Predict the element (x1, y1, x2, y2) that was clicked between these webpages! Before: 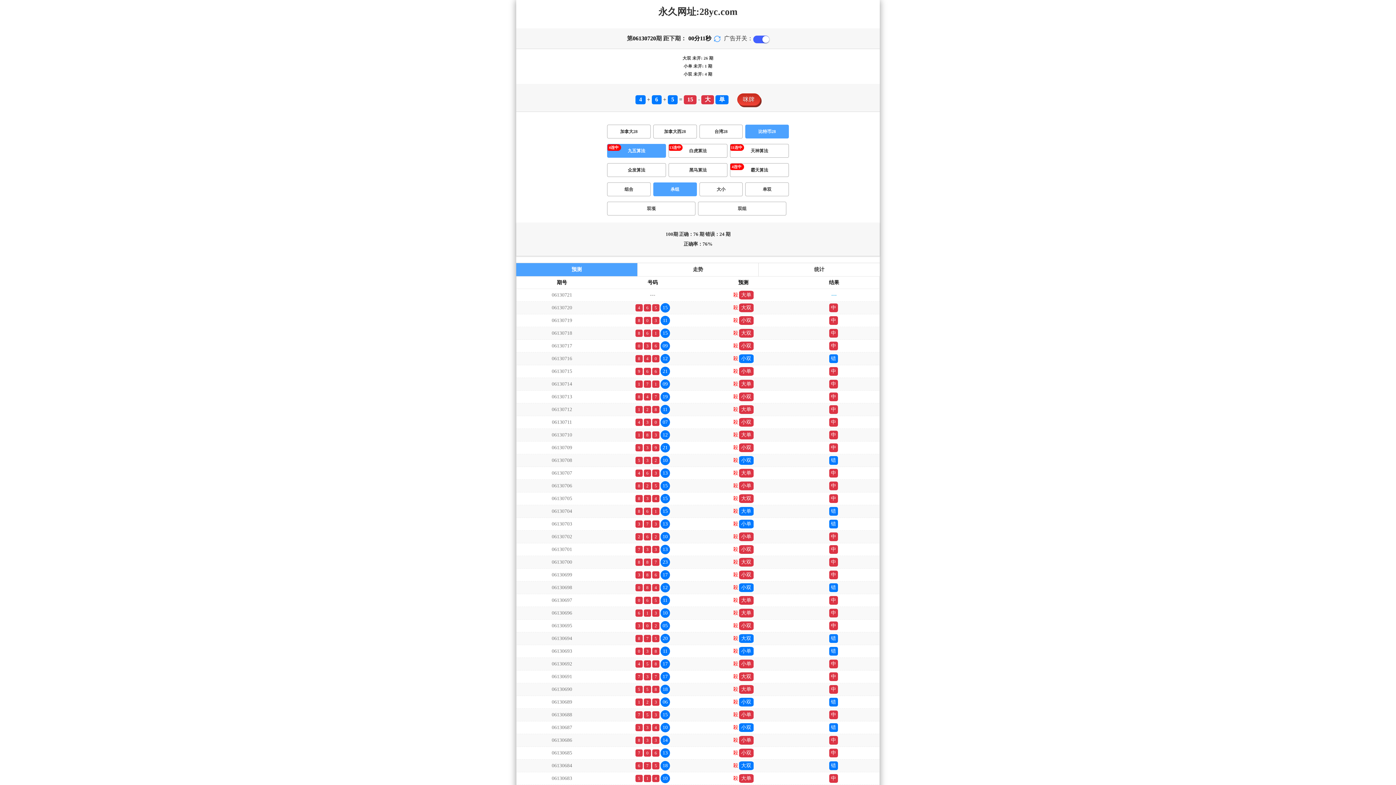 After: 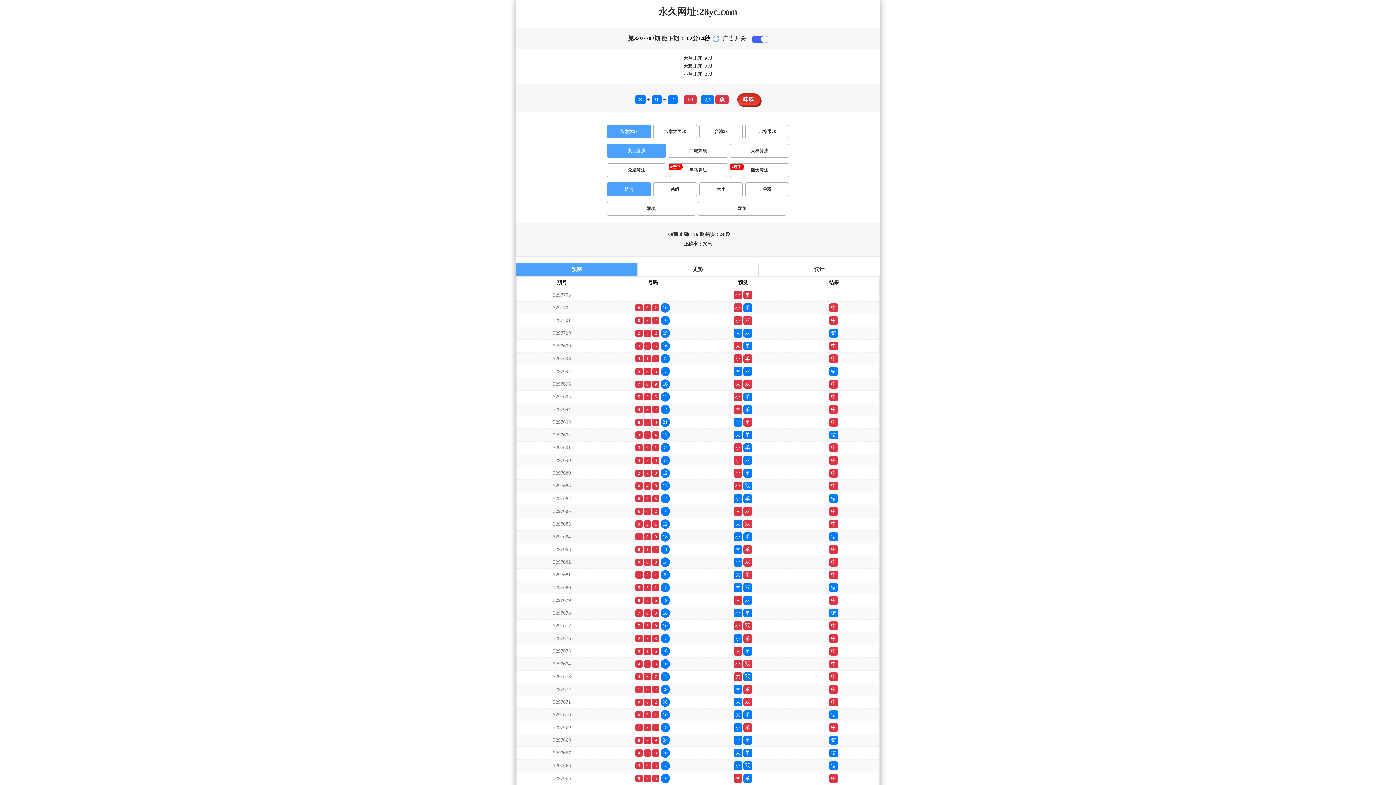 Action: bbox: (607, 124, 650, 138) label: 加拿大28